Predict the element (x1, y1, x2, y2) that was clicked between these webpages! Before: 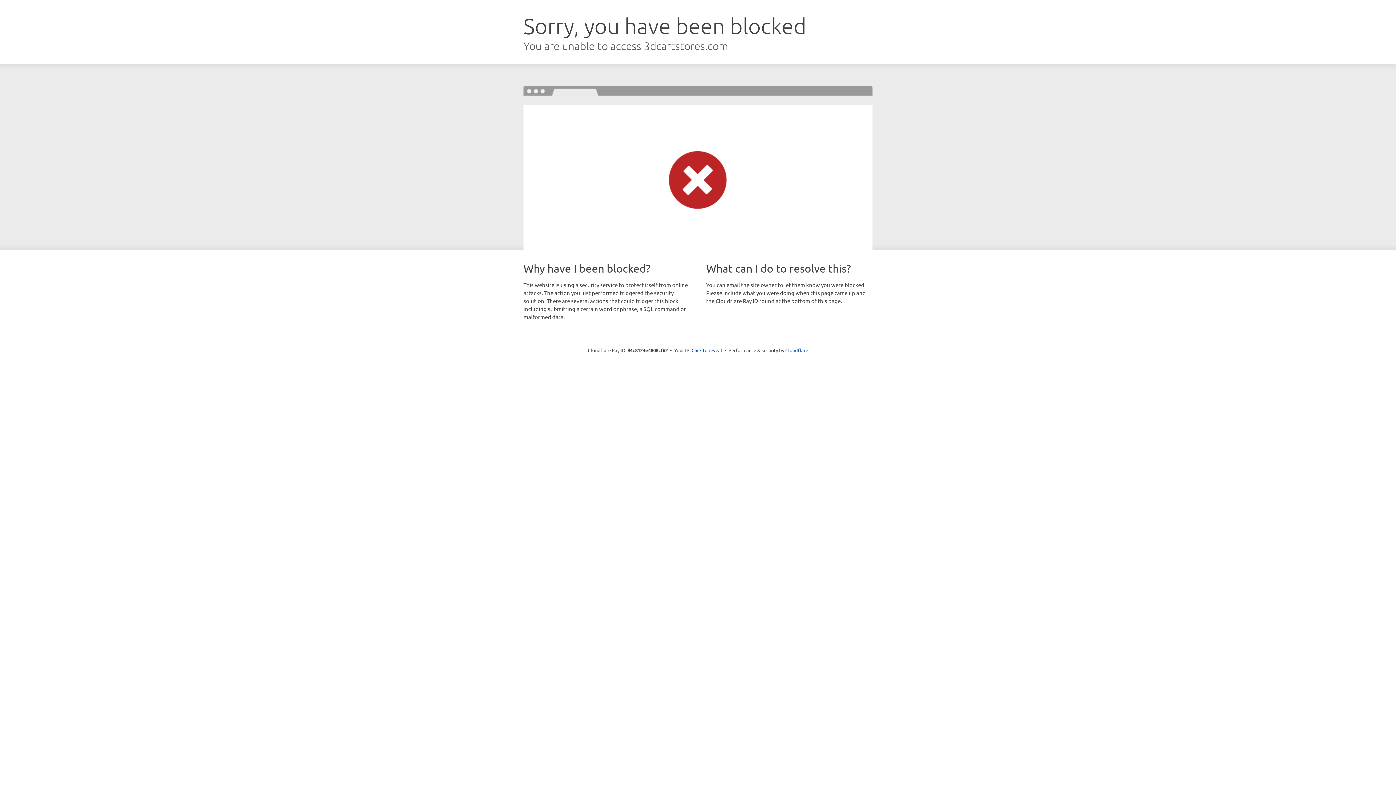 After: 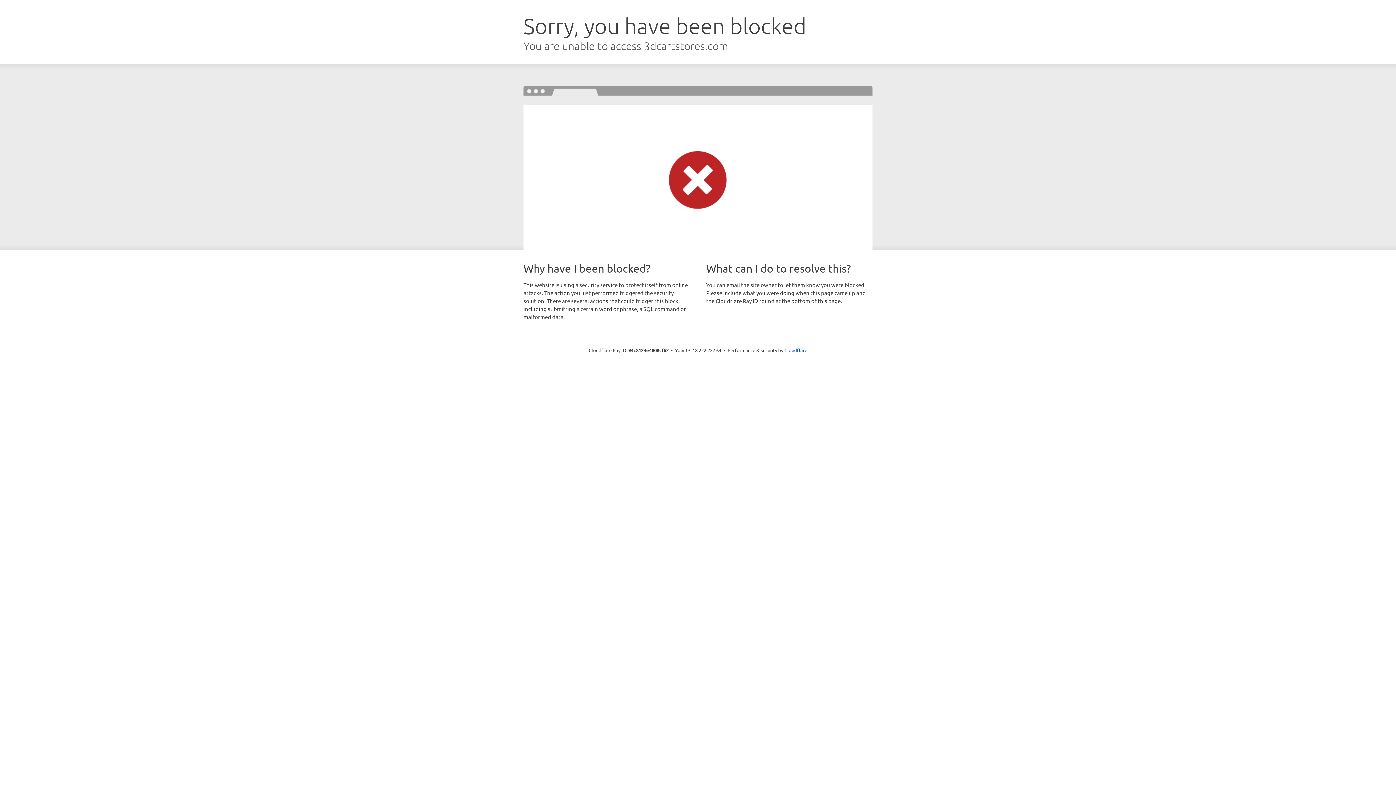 Action: label: Click to reveal bbox: (691, 346, 722, 353)